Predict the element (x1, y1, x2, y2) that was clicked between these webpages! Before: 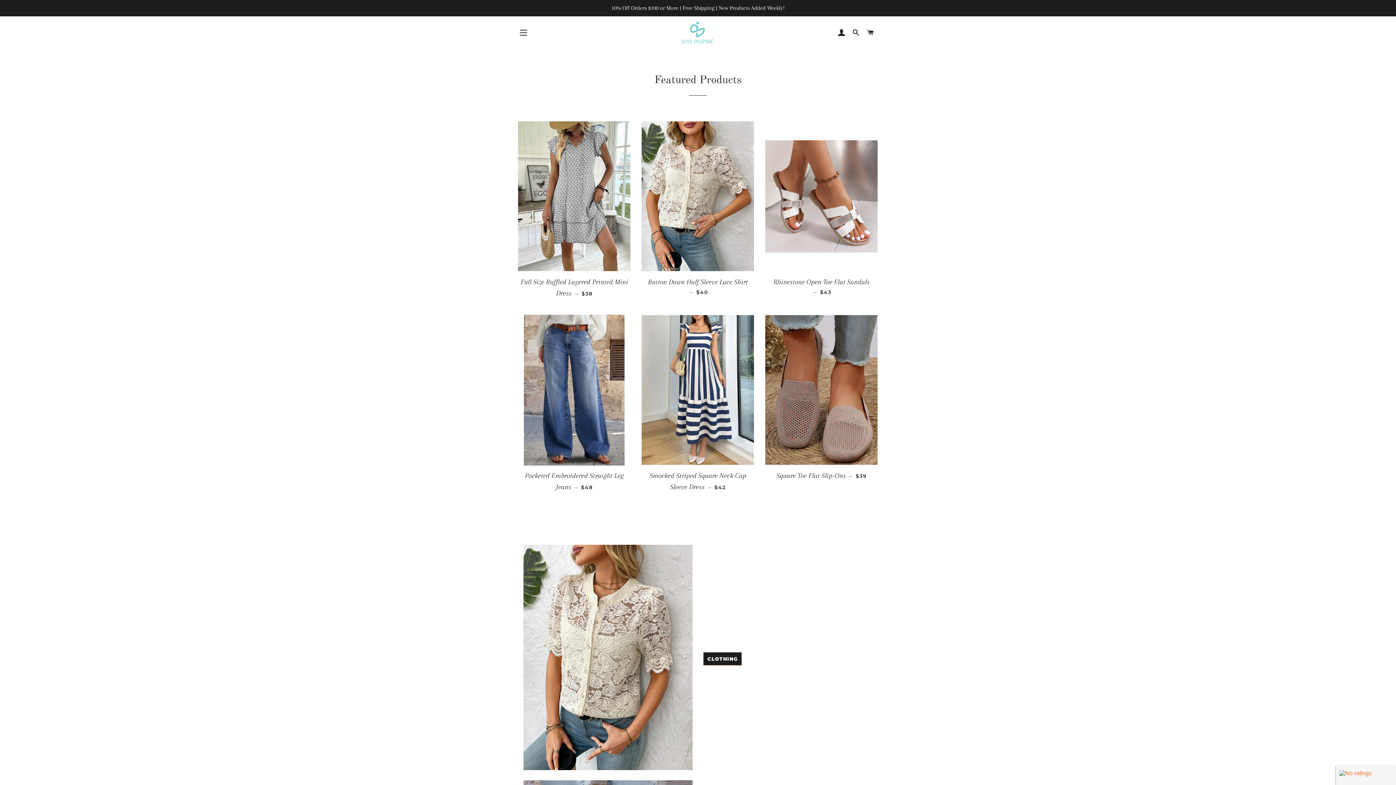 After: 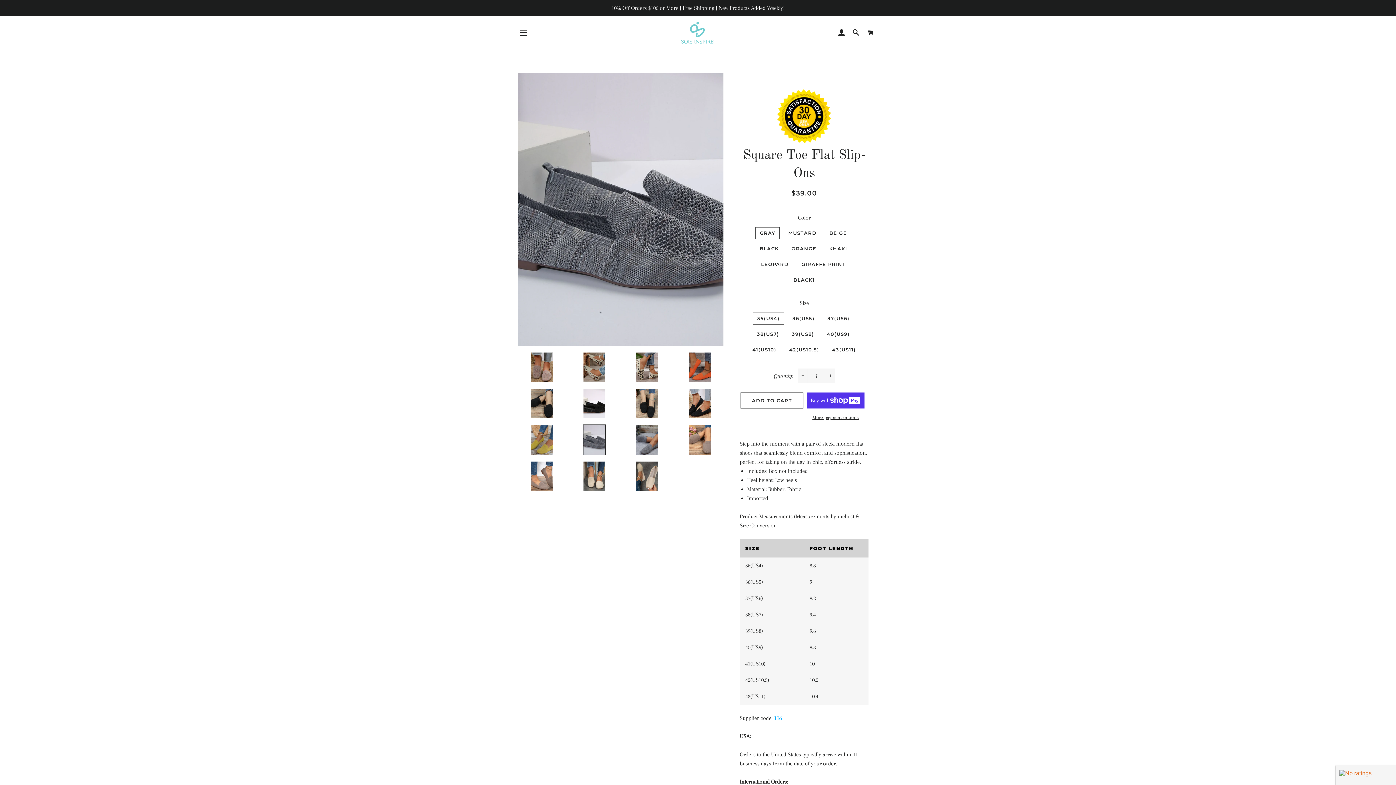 Action: bbox: (765, 314, 877, 465)